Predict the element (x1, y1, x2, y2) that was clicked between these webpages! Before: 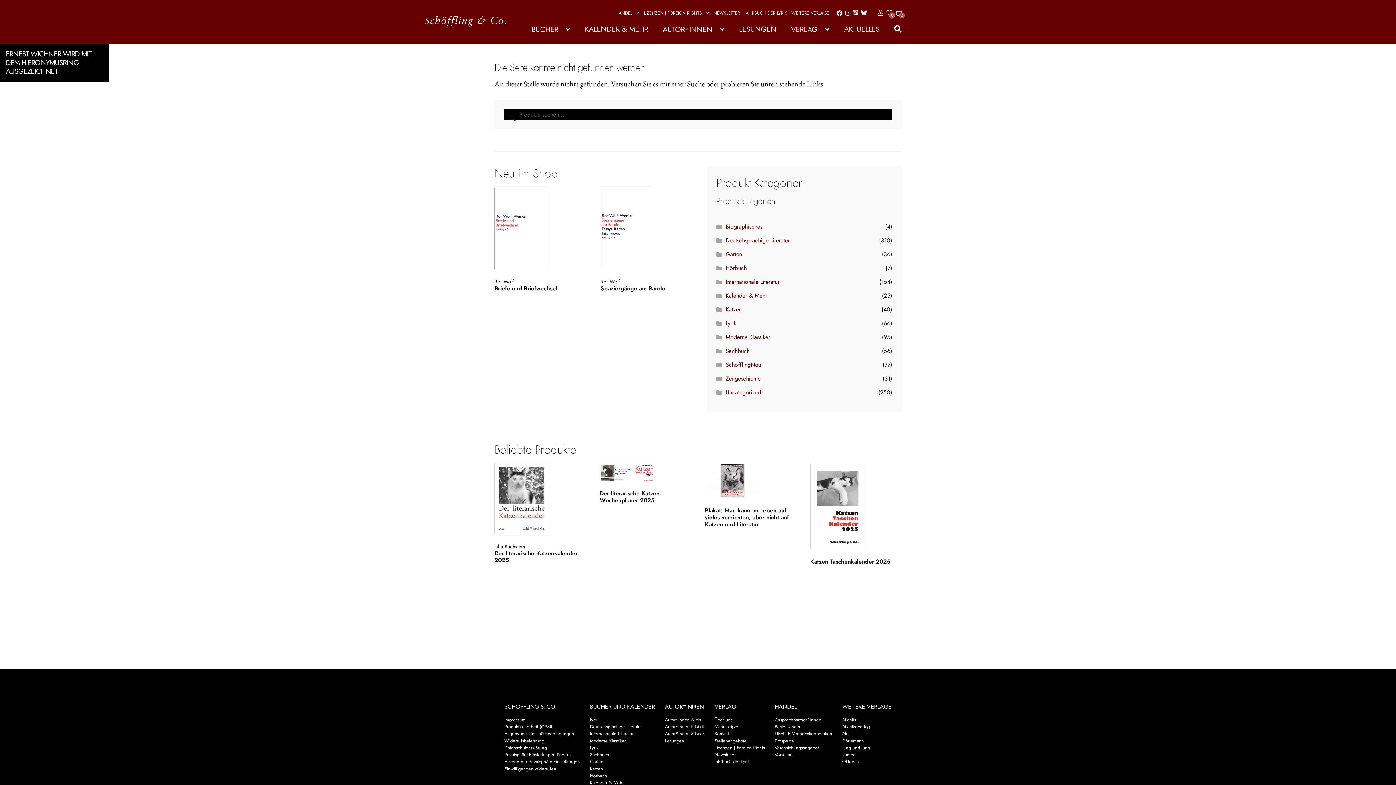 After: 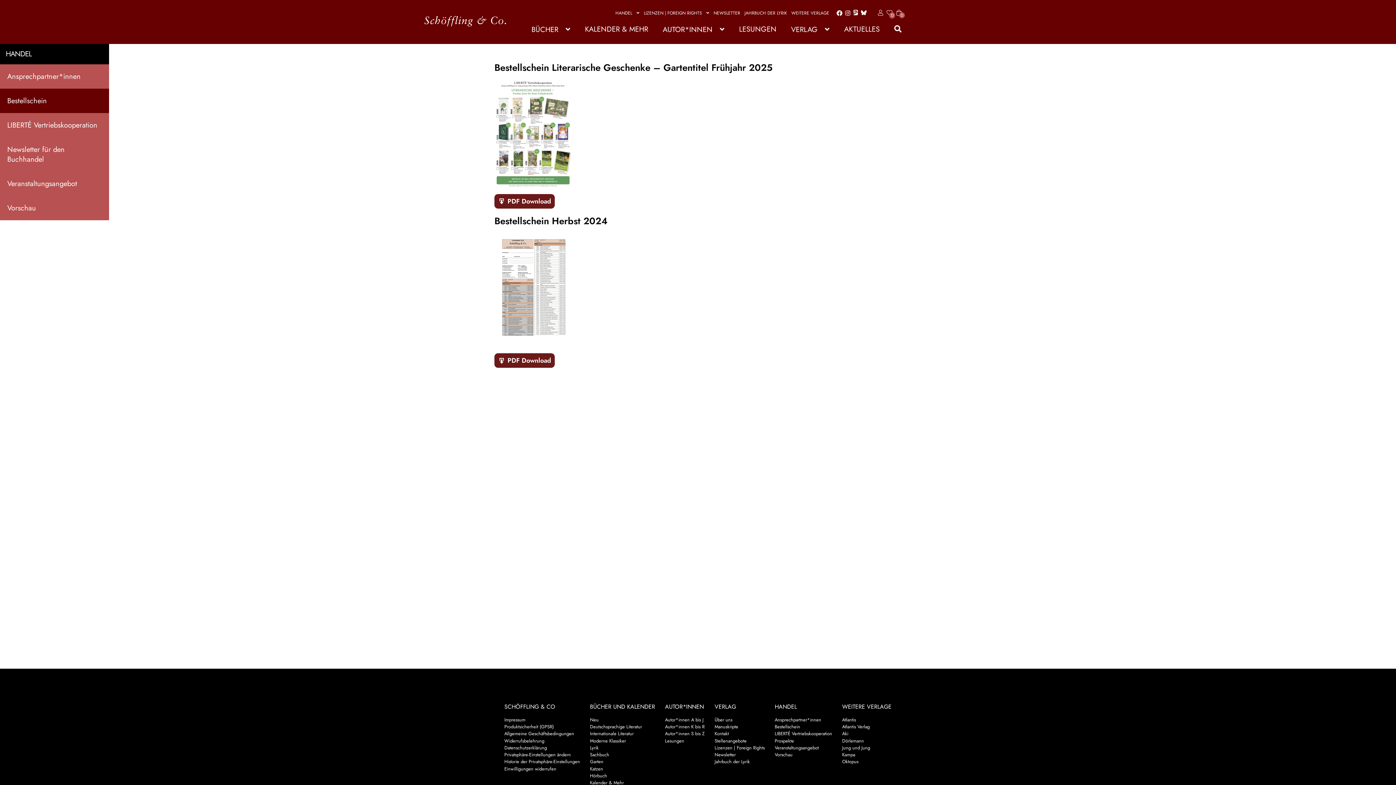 Action: label: Bestellschein bbox: (774, 723, 800, 730)